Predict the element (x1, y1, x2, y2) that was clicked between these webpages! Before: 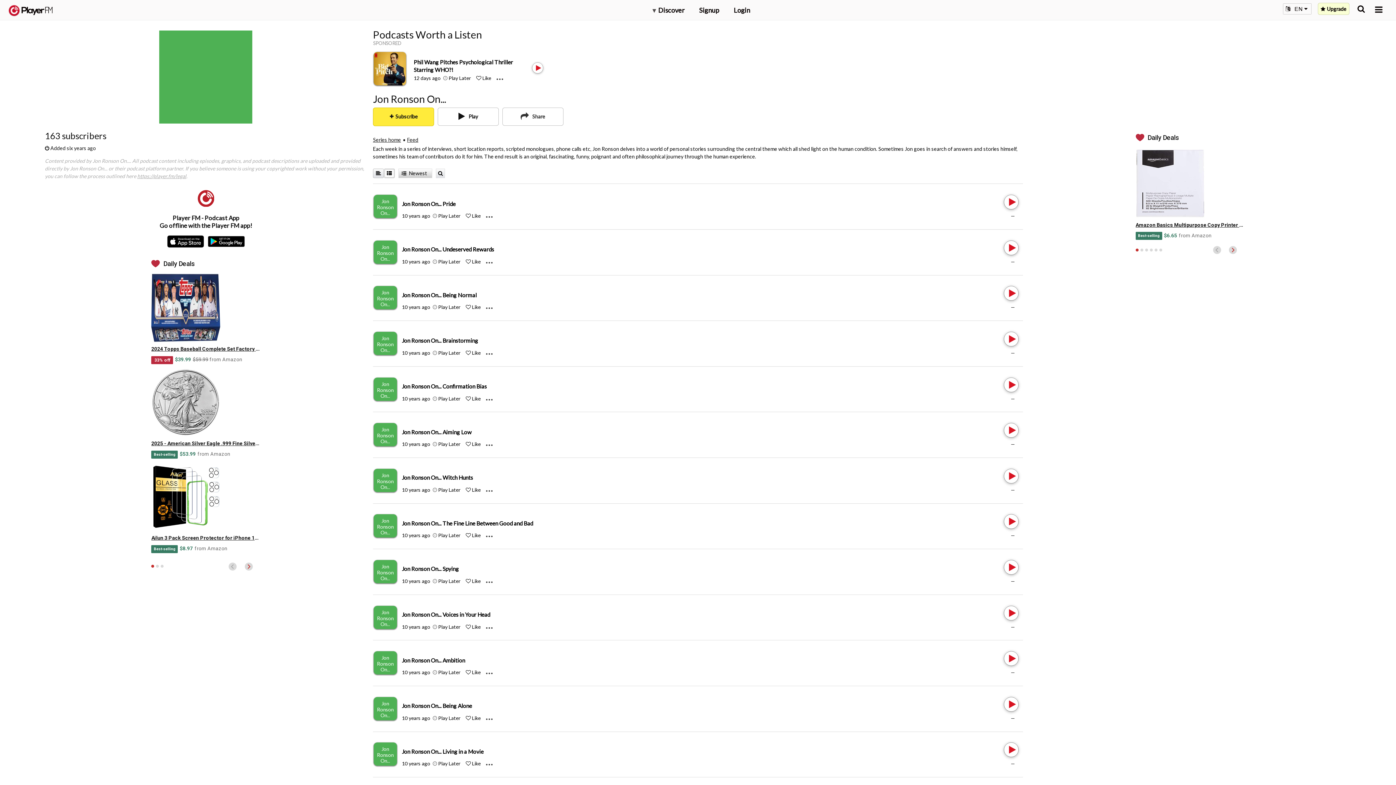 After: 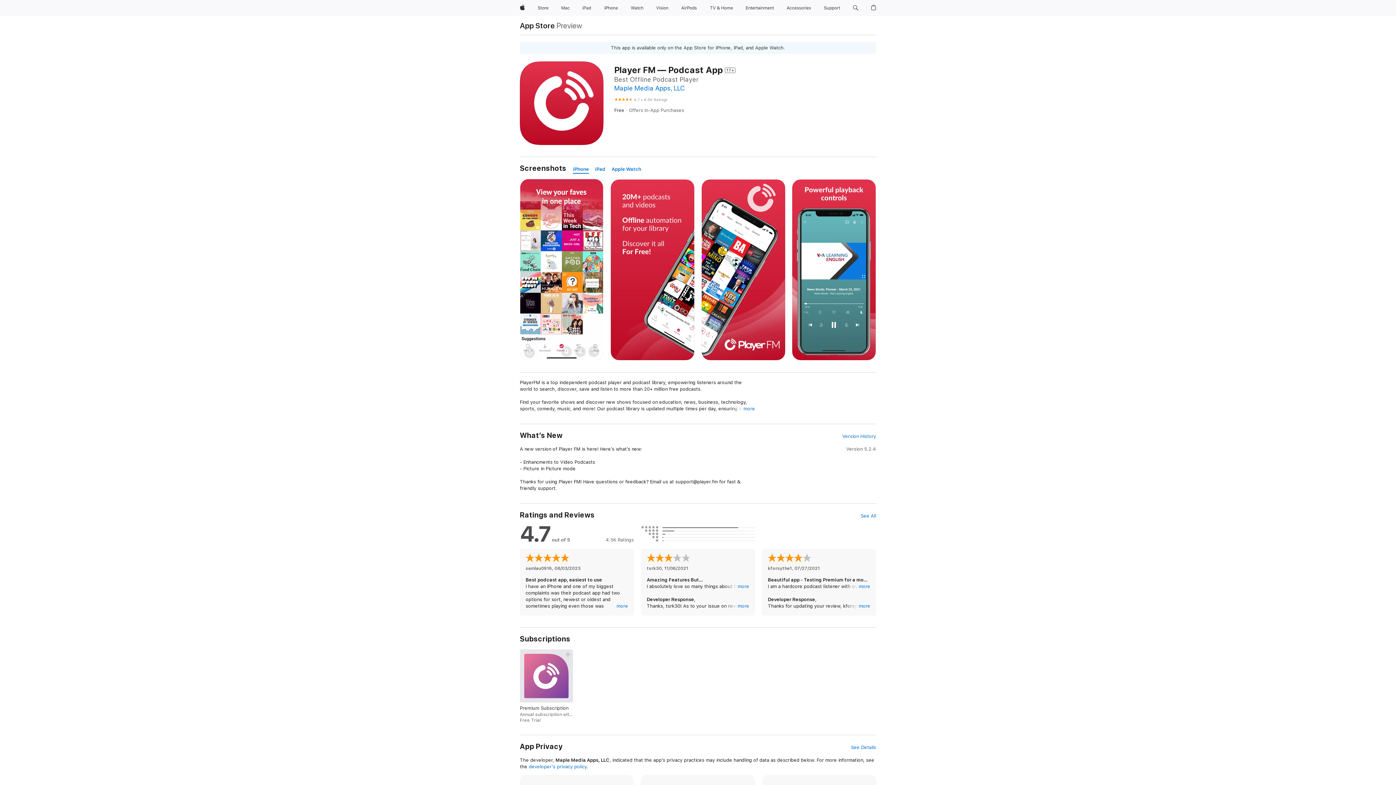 Action: bbox: (165, 234, 205, 248)